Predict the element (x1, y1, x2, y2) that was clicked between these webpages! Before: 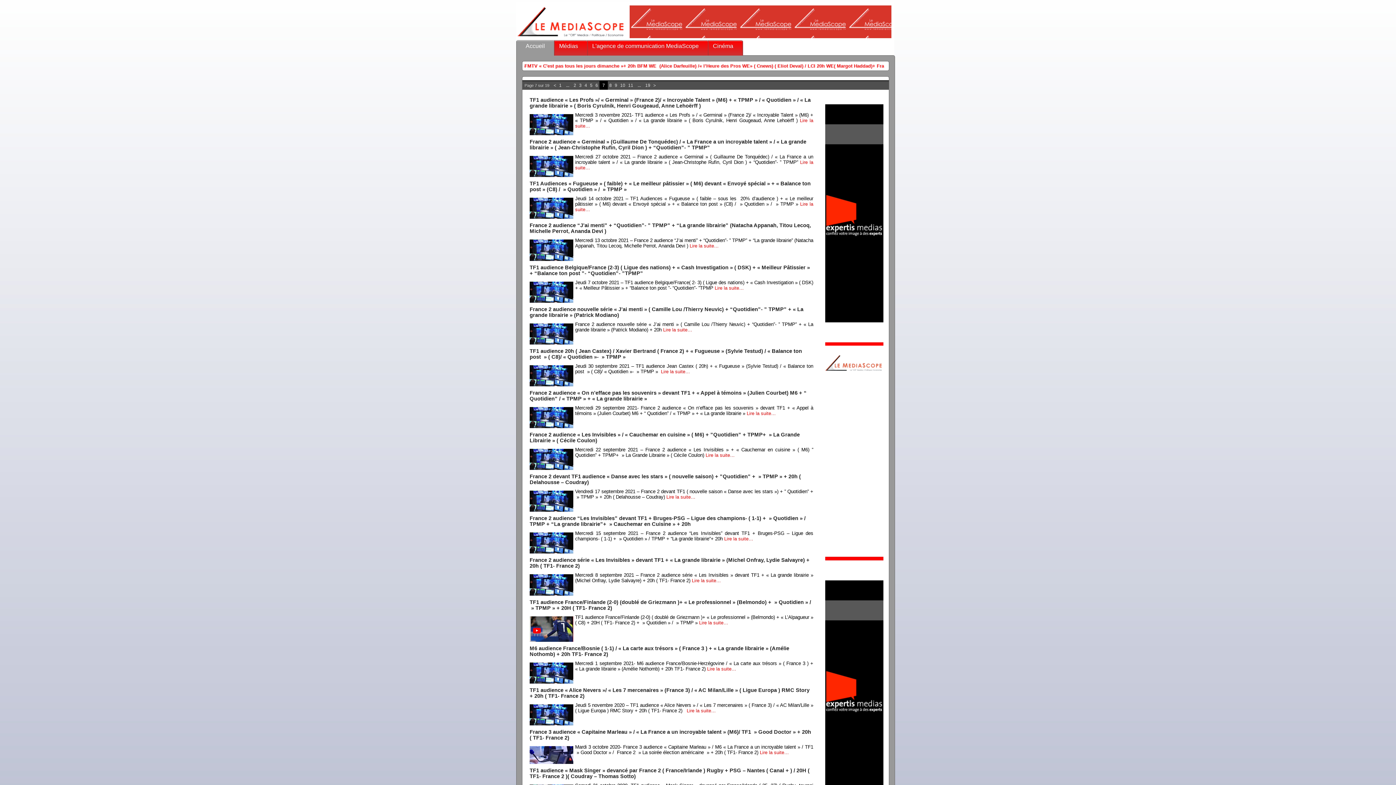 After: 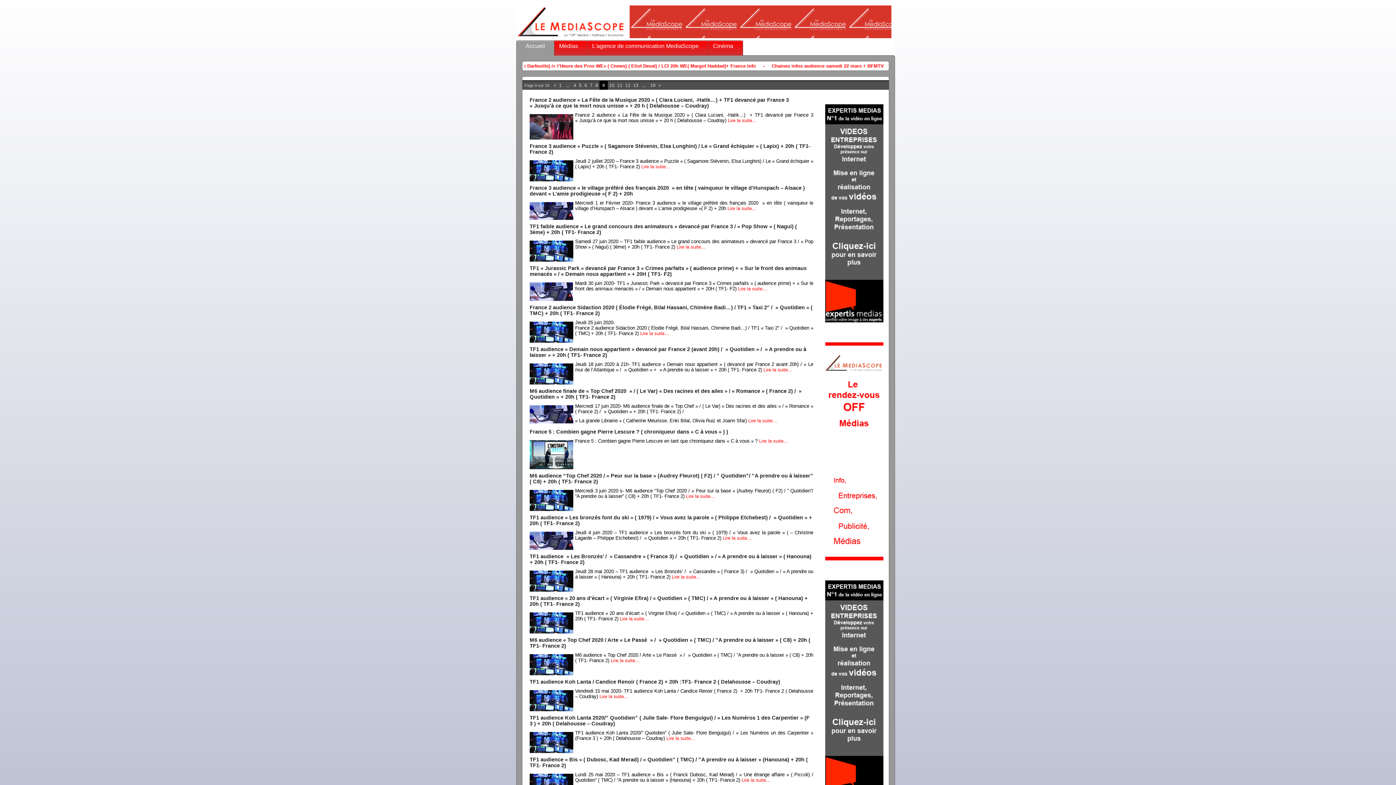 Action: bbox: (613, 81, 618, 89) label: 9